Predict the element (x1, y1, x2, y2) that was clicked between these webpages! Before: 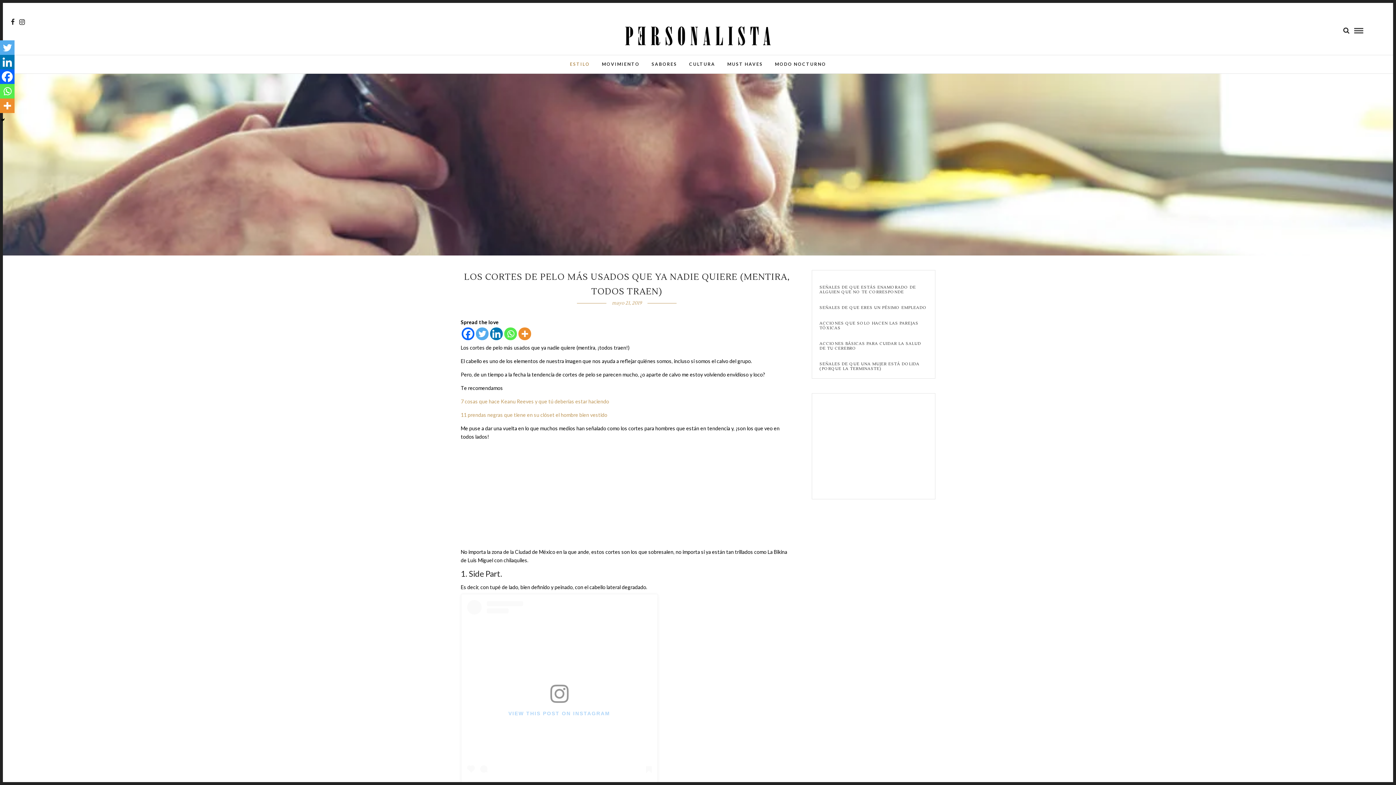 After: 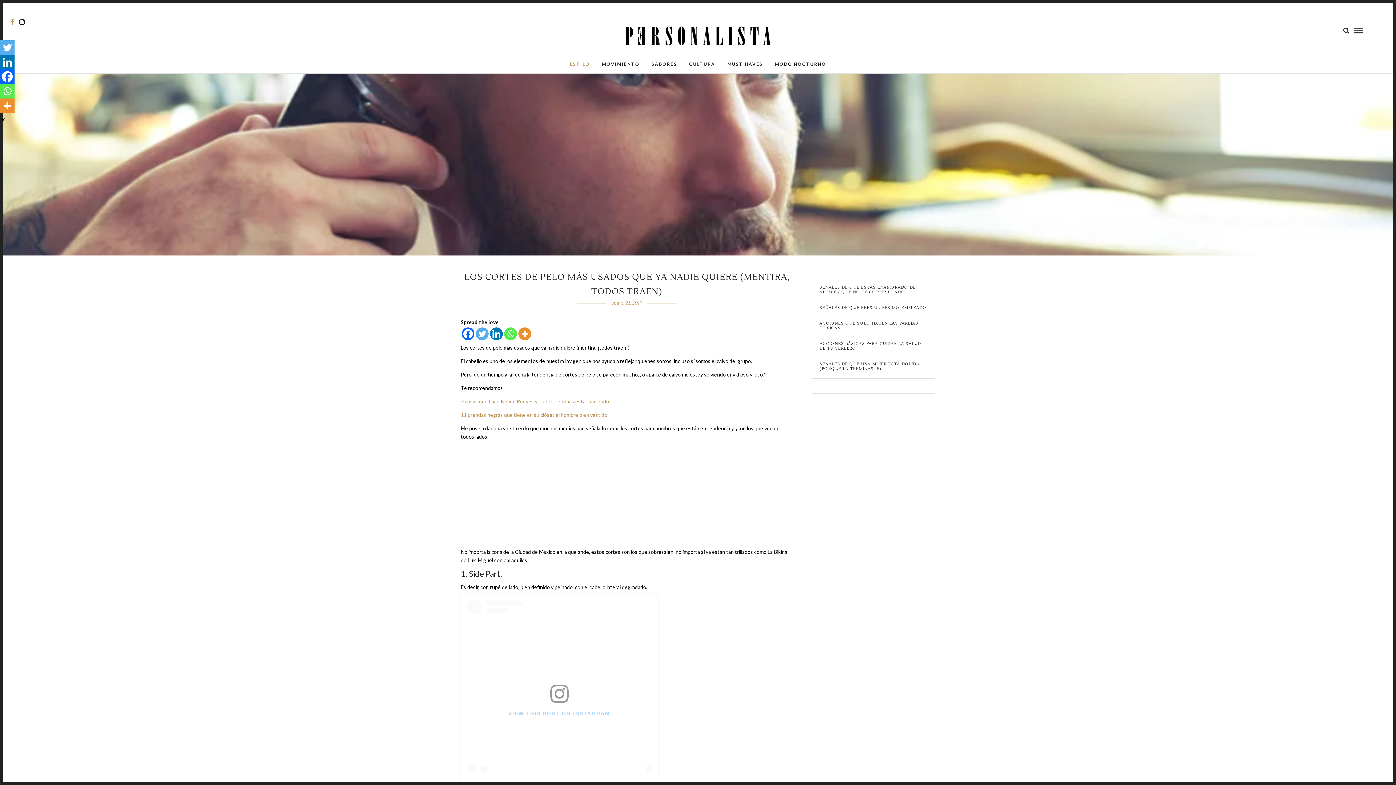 Action: bbox: (10, 18, 14, 25)